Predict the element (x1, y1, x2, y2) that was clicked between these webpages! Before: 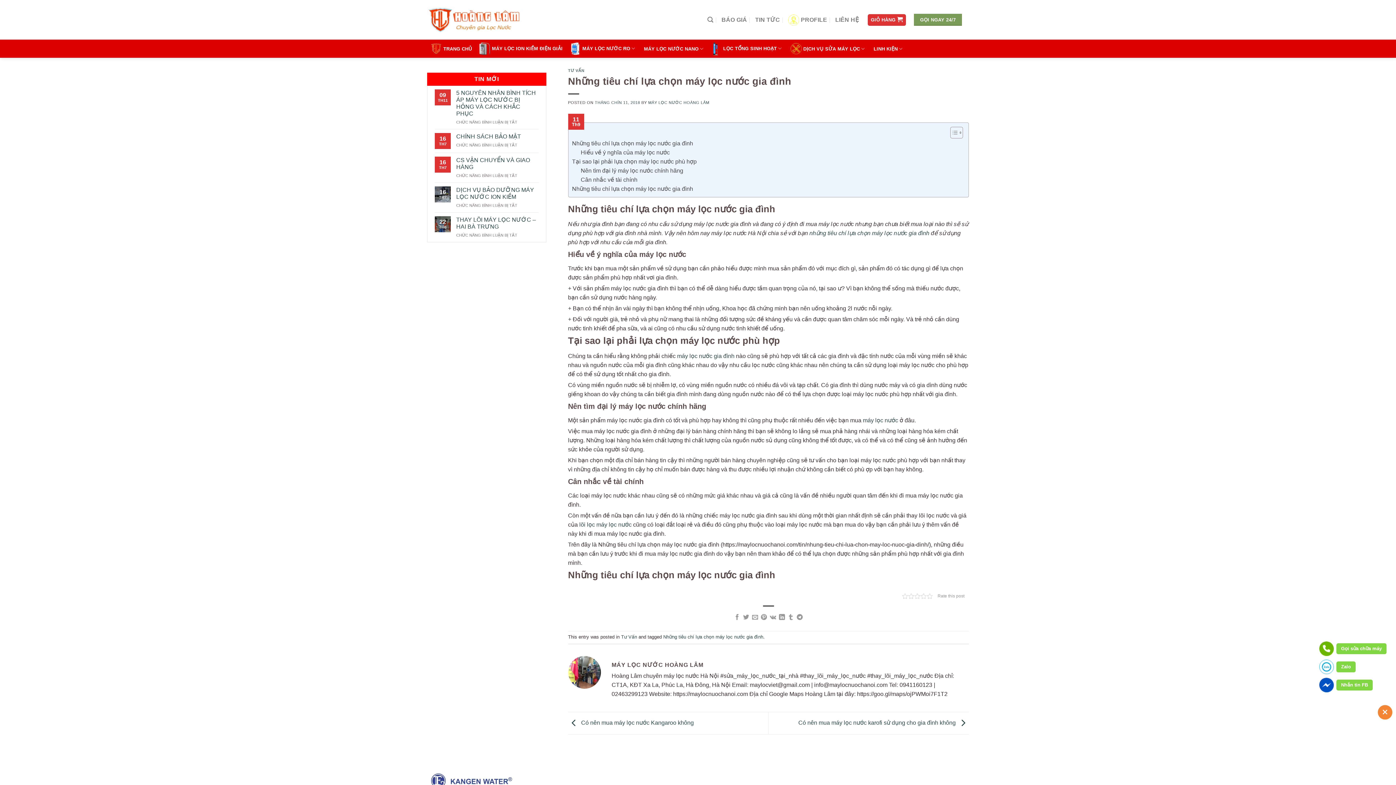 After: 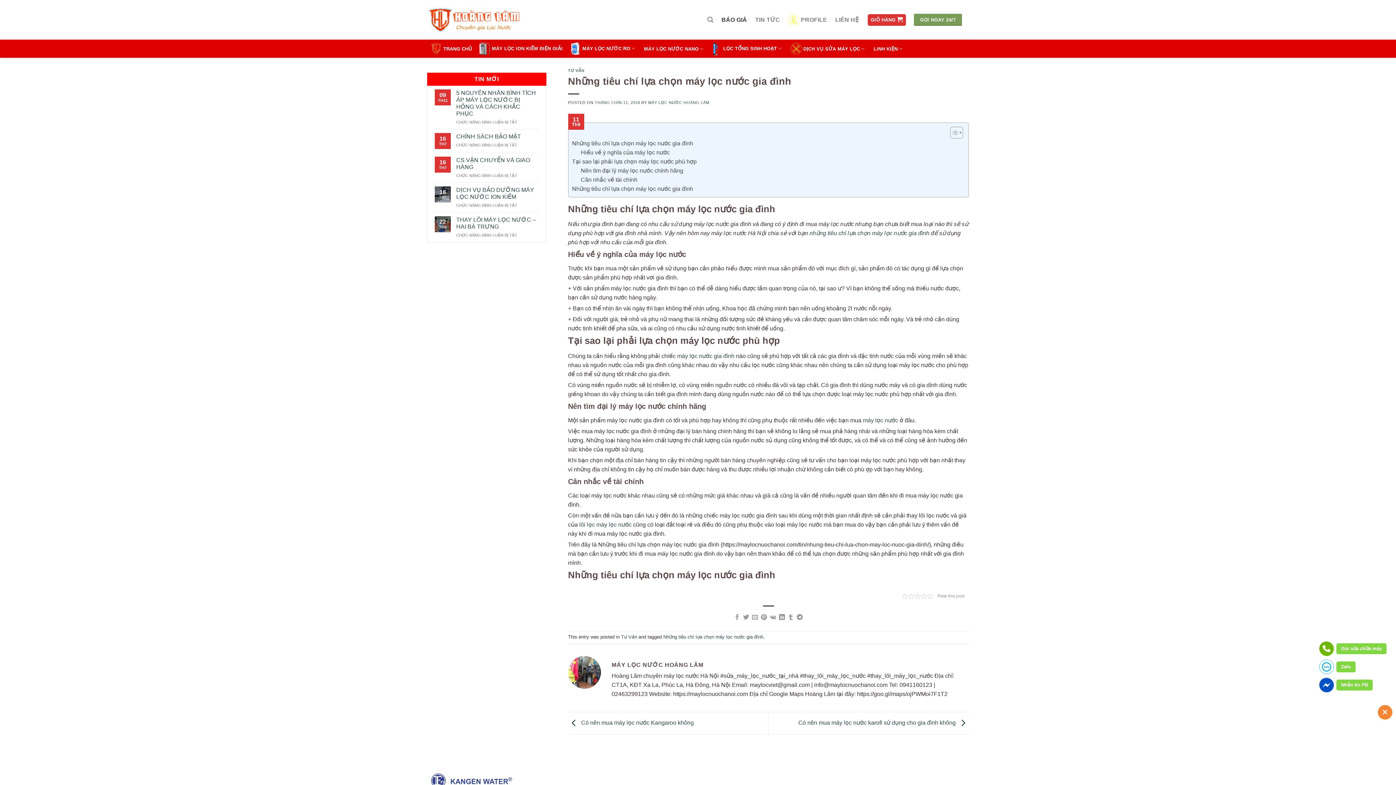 Action: label: BÁO GIÁ bbox: (721, 12, 747, 27)